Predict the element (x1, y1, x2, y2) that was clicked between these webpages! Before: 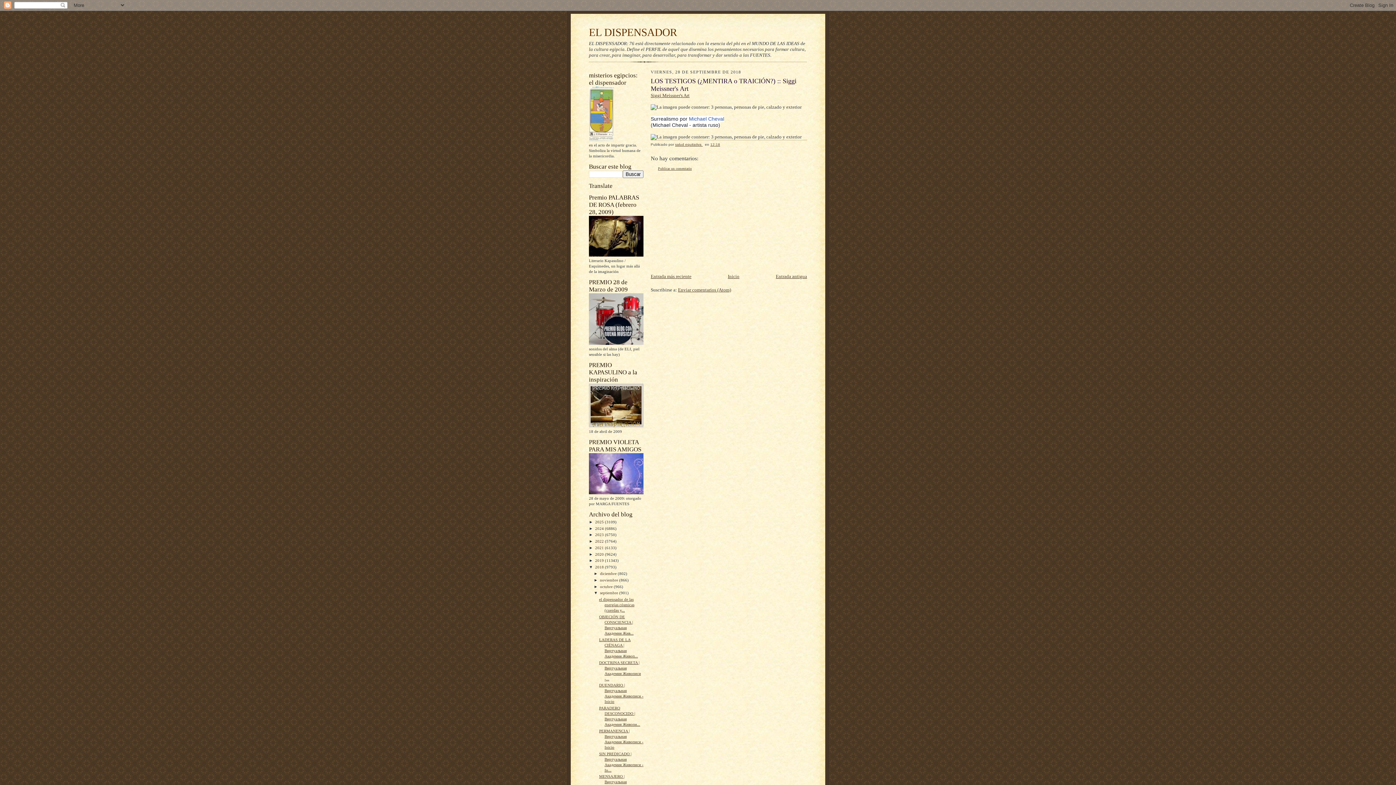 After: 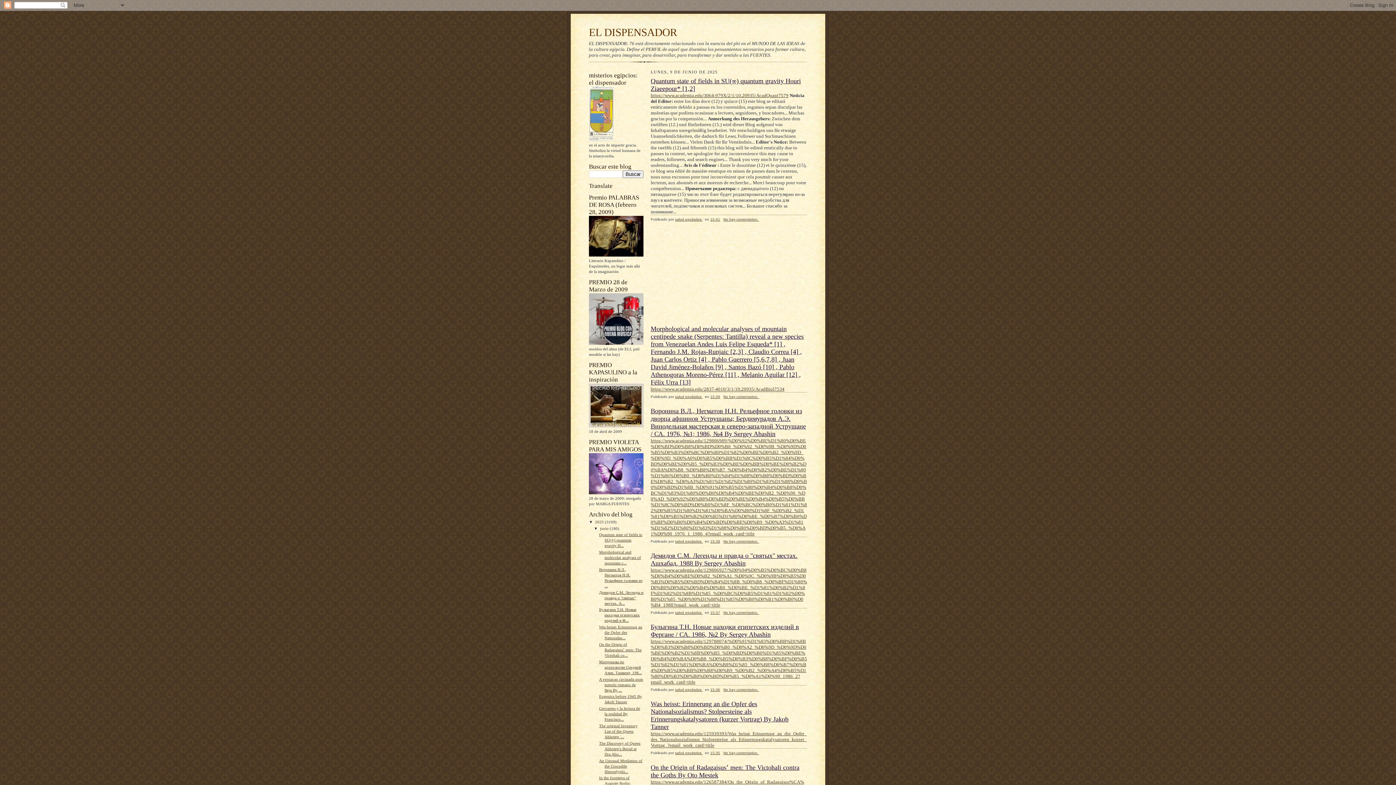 Action: bbox: (728, 273, 739, 279) label: Inicio